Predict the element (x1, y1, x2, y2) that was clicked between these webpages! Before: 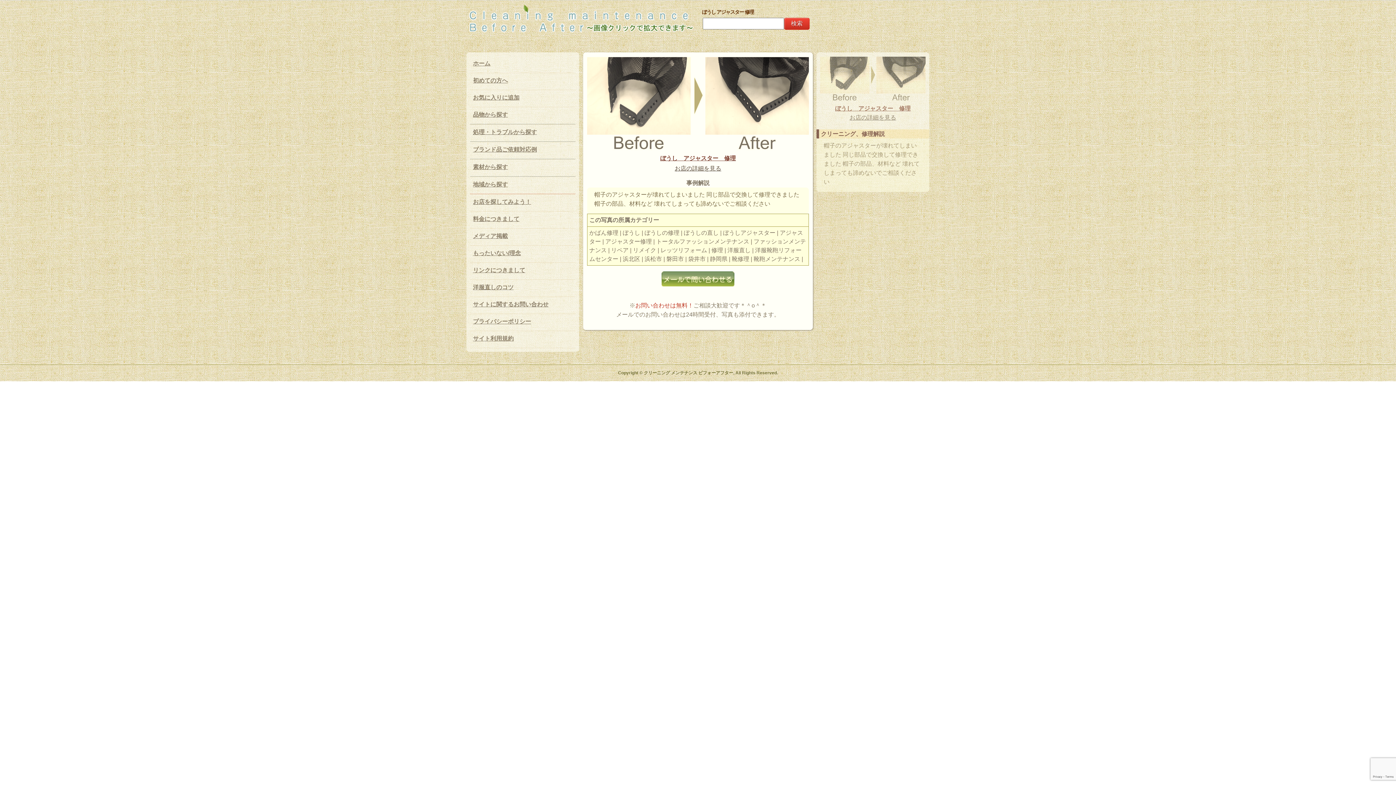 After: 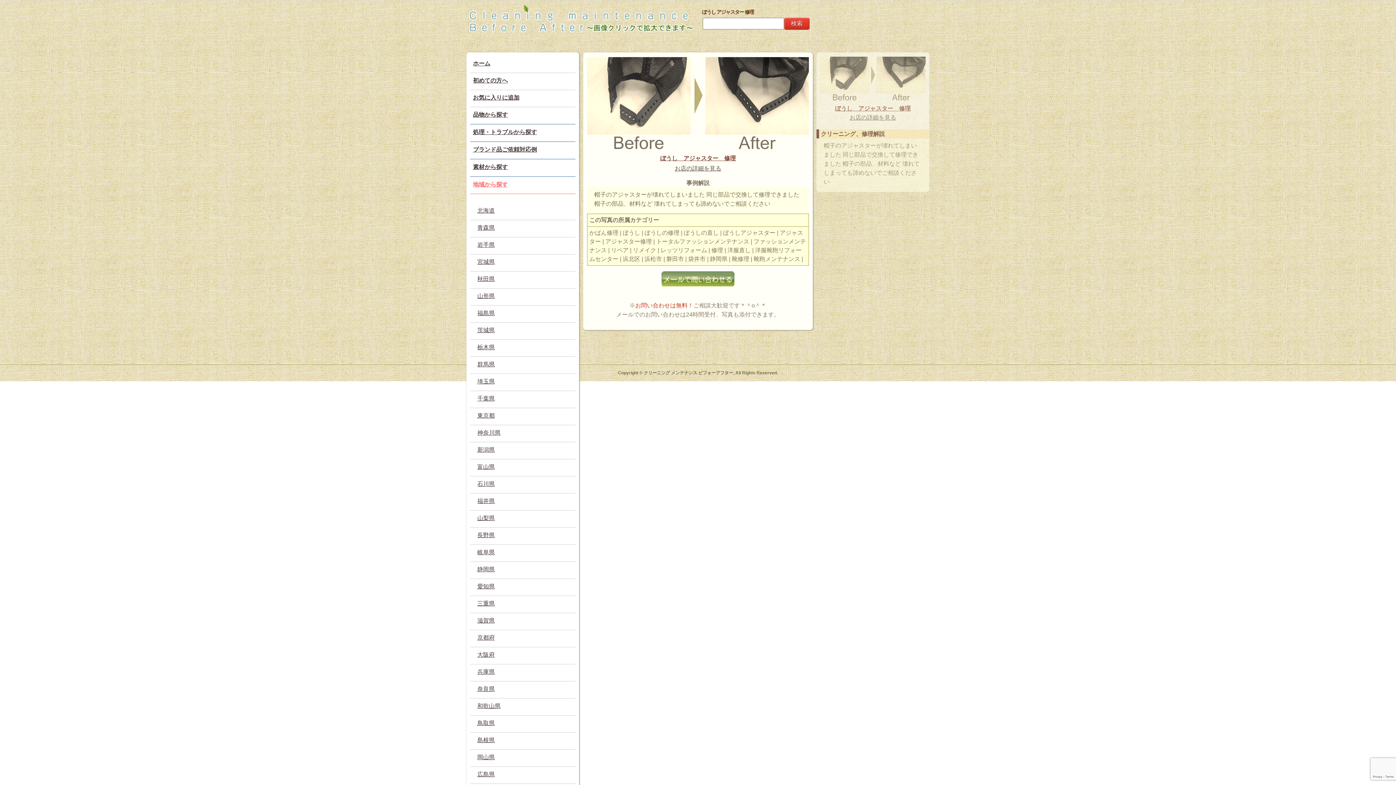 Action: bbox: (470, 177, 575, 193) label: 地域から探す